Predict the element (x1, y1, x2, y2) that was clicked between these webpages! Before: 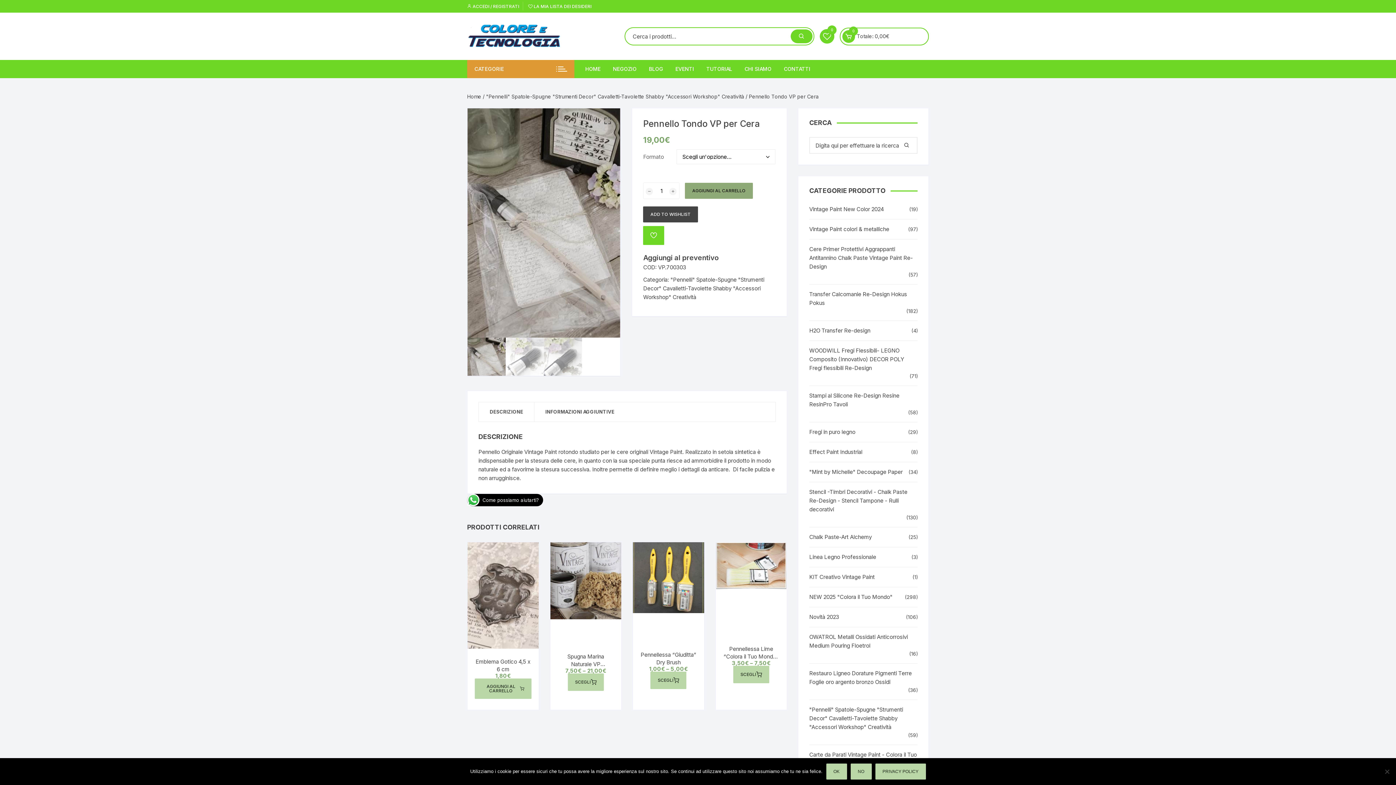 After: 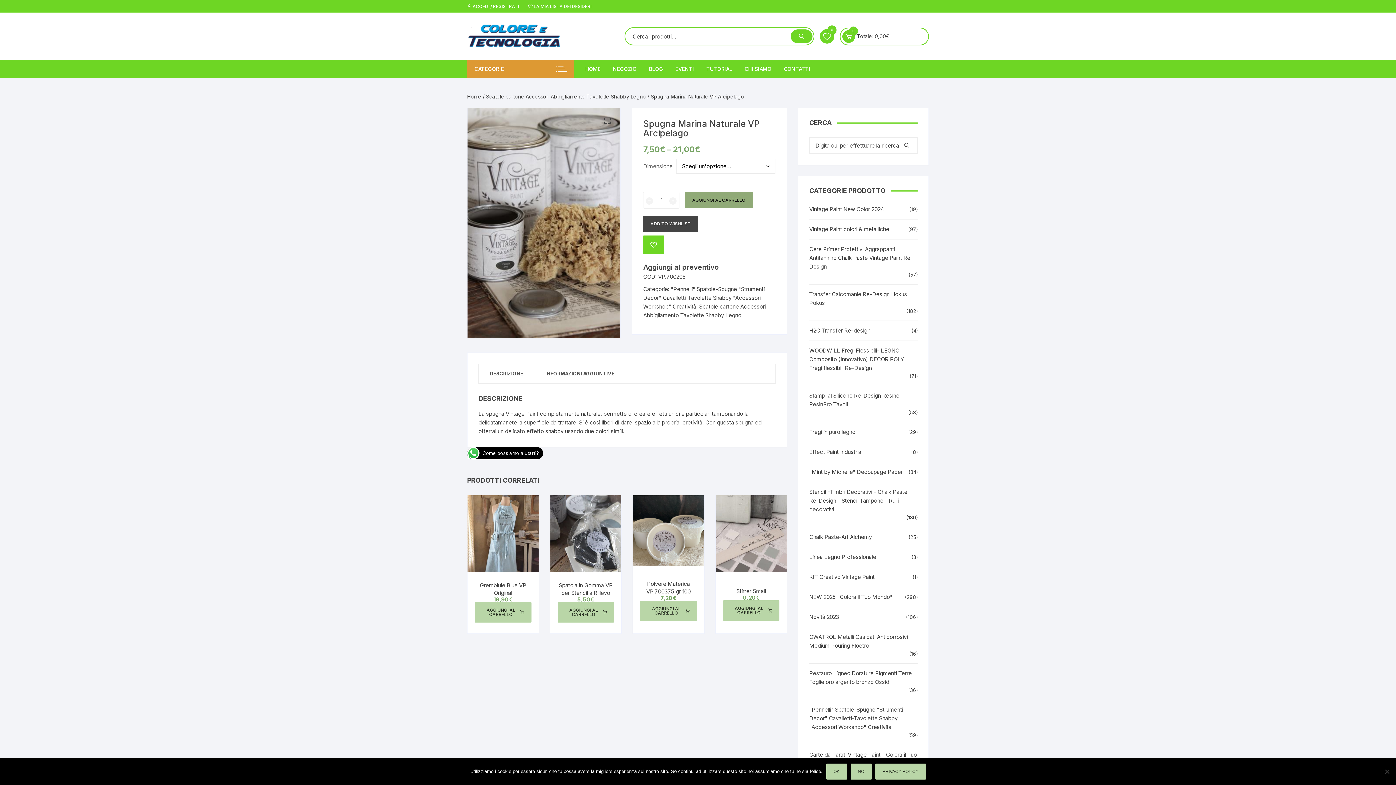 Action: bbox: (567, 673, 603, 691) label: Seleziona le opzioni per “Spugna Marina Naturale VP Arcipelago”